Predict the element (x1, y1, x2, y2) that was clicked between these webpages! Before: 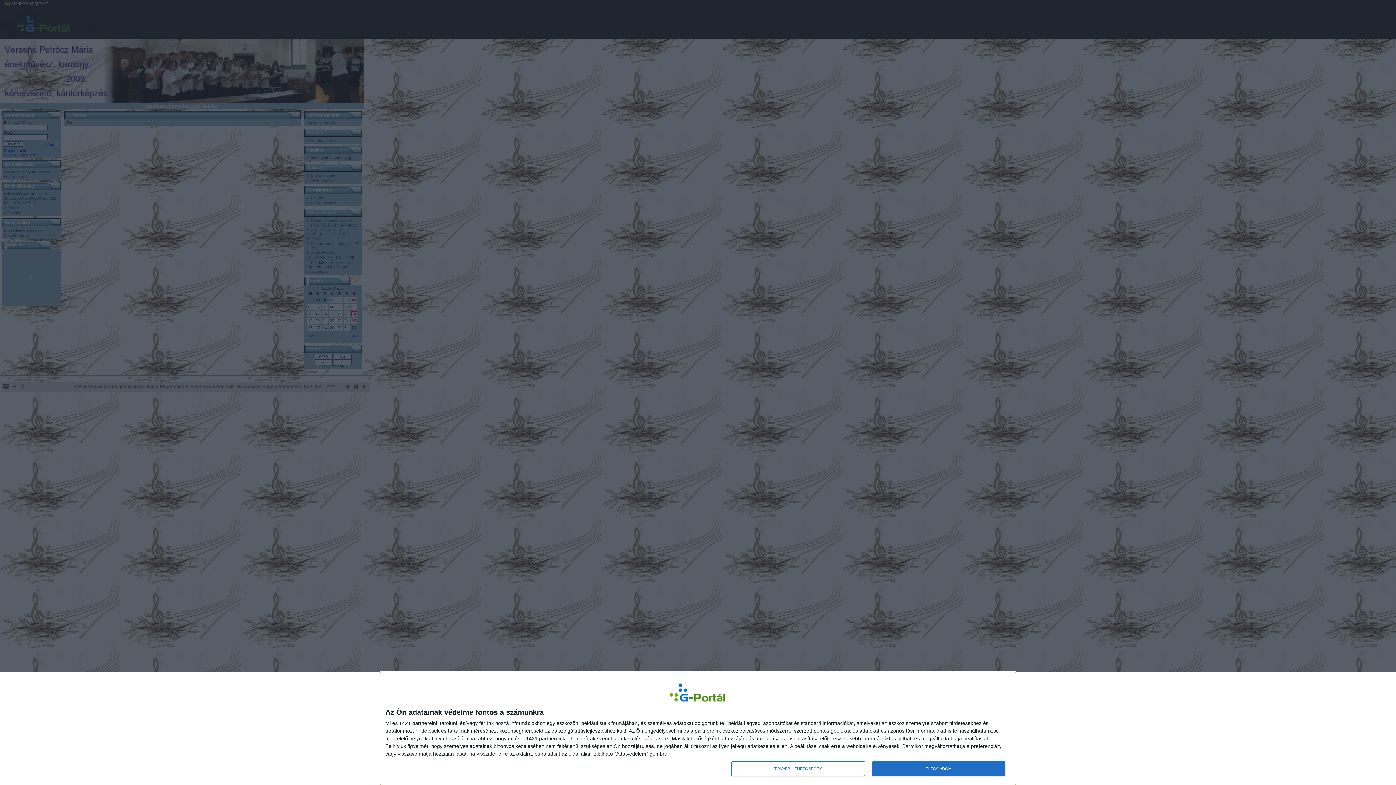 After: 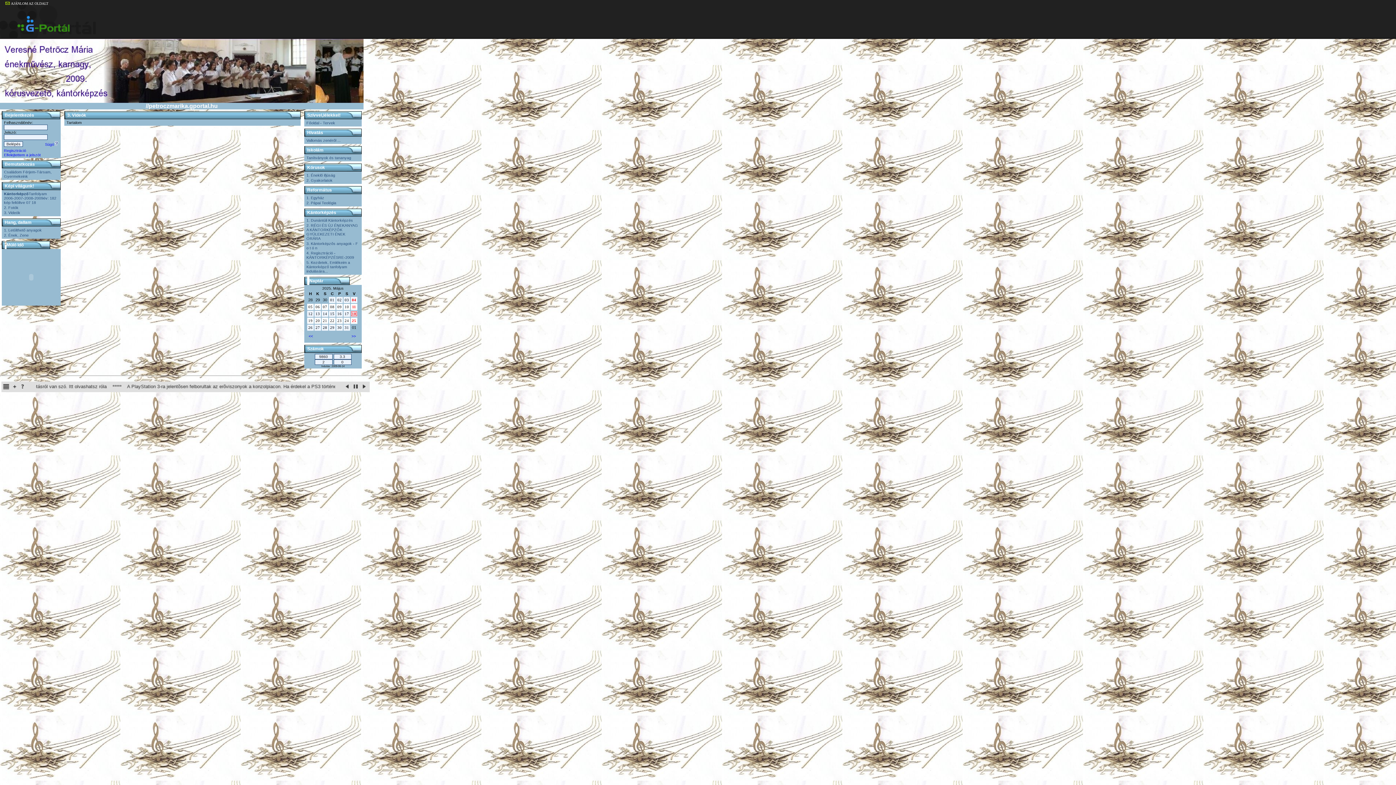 Action: bbox: (872, 761, 1005, 776) label: ELFOGADOM